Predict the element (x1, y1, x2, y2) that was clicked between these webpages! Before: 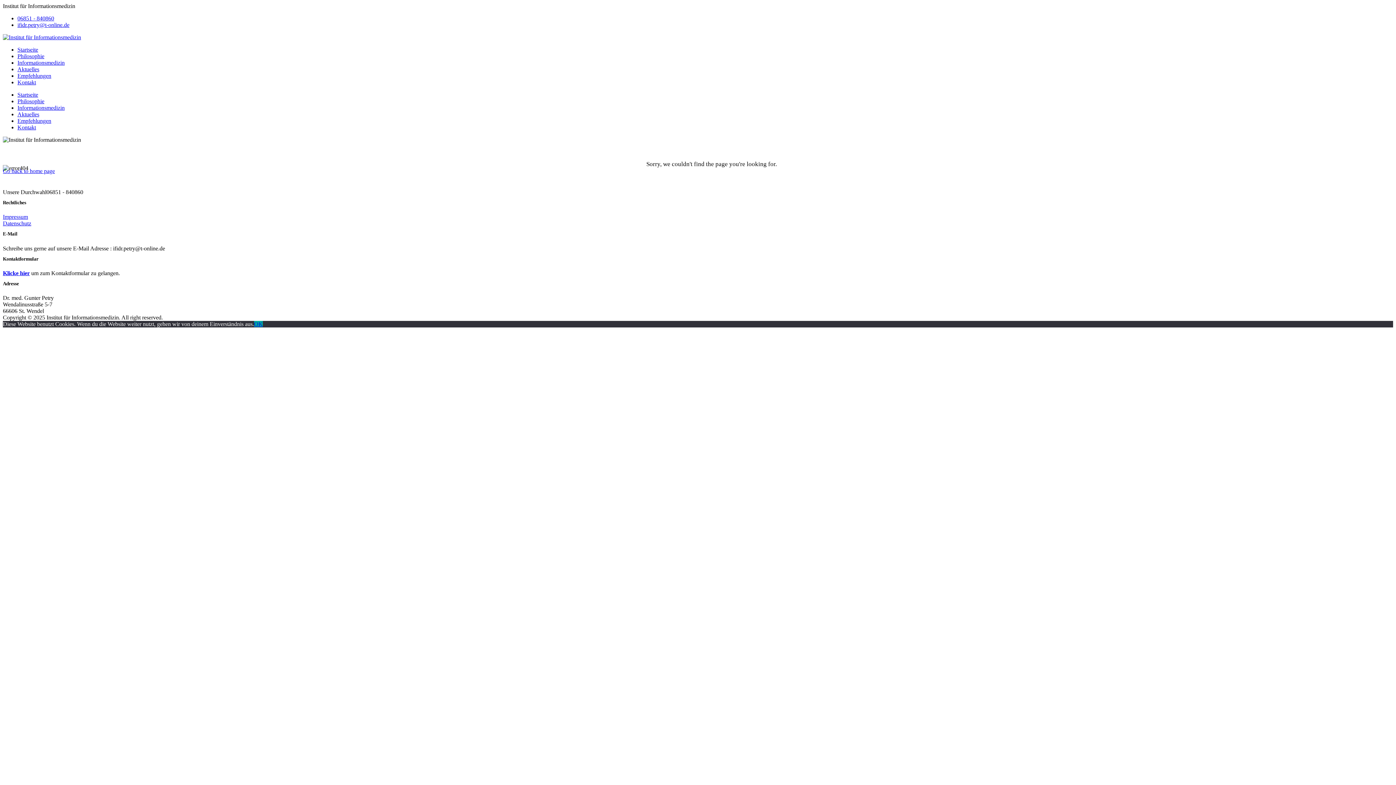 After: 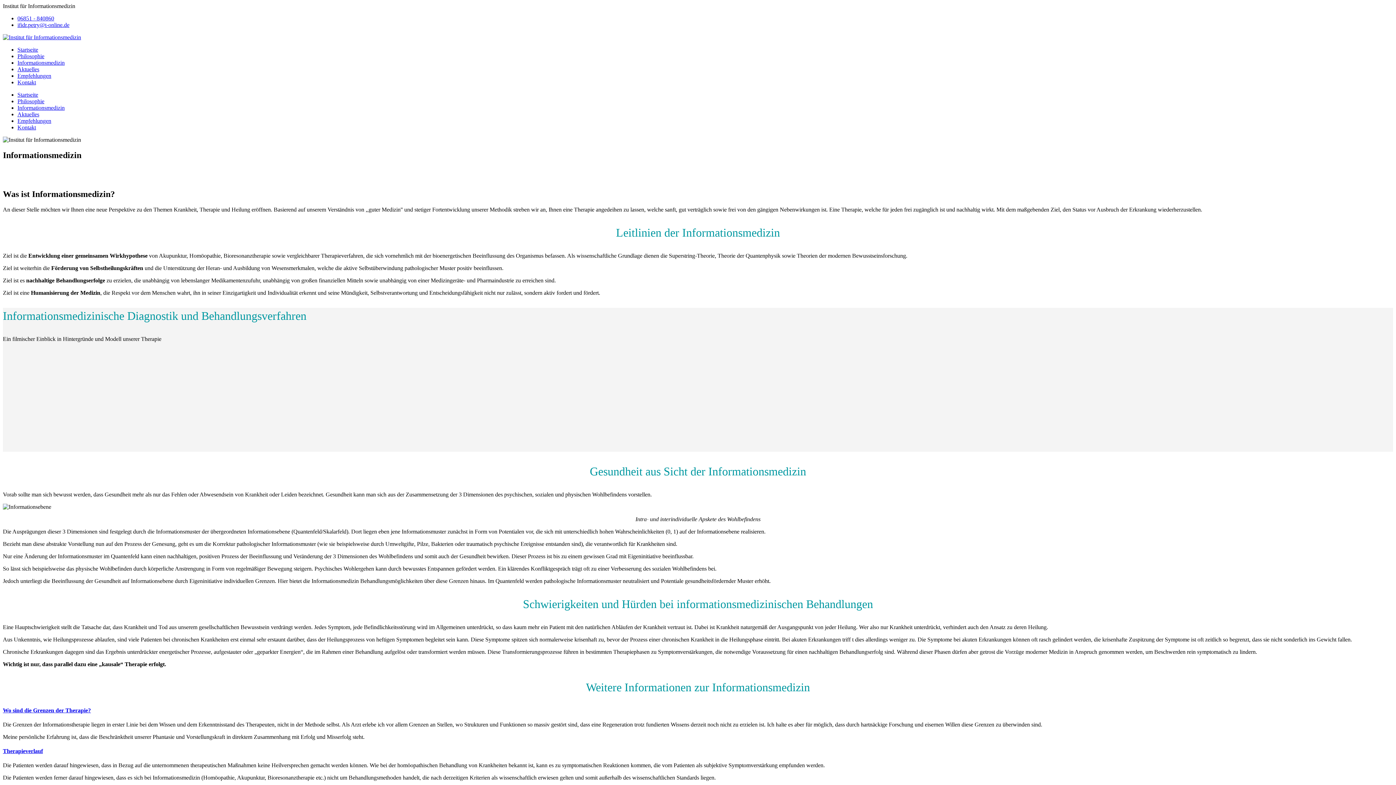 Action: bbox: (17, 59, 64, 65) label: Informationsmedizin